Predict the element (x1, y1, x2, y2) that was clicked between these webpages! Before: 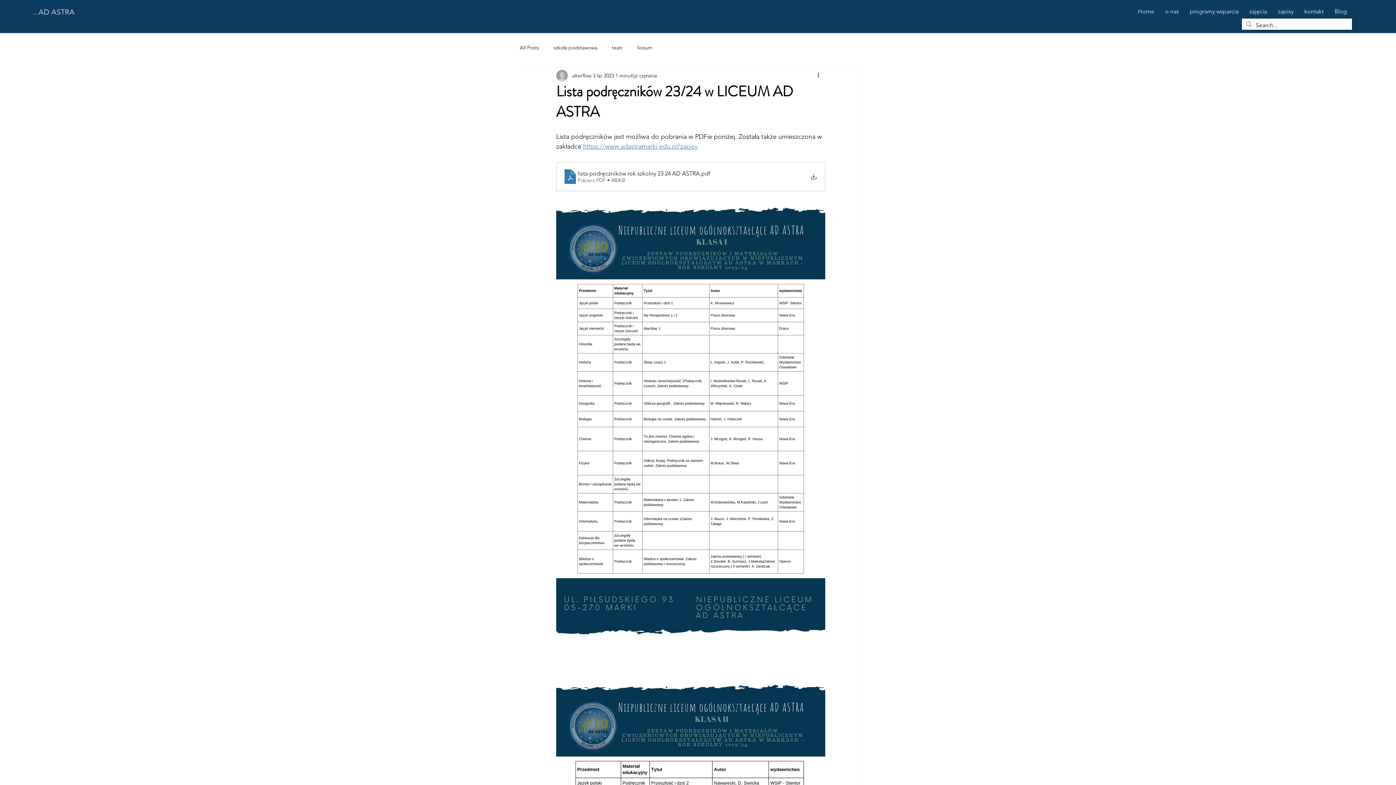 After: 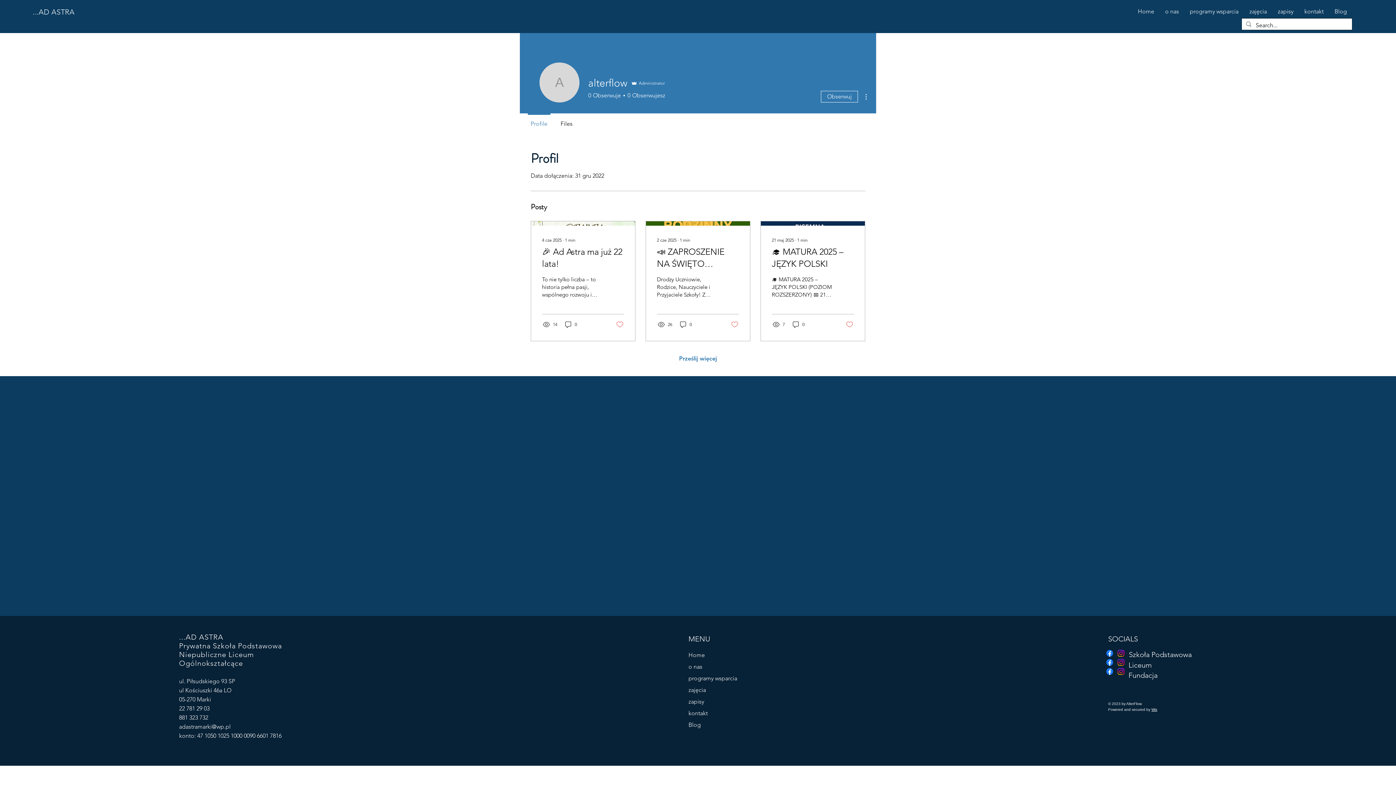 Action: label: alterflow bbox: (572, 71, 591, 79)